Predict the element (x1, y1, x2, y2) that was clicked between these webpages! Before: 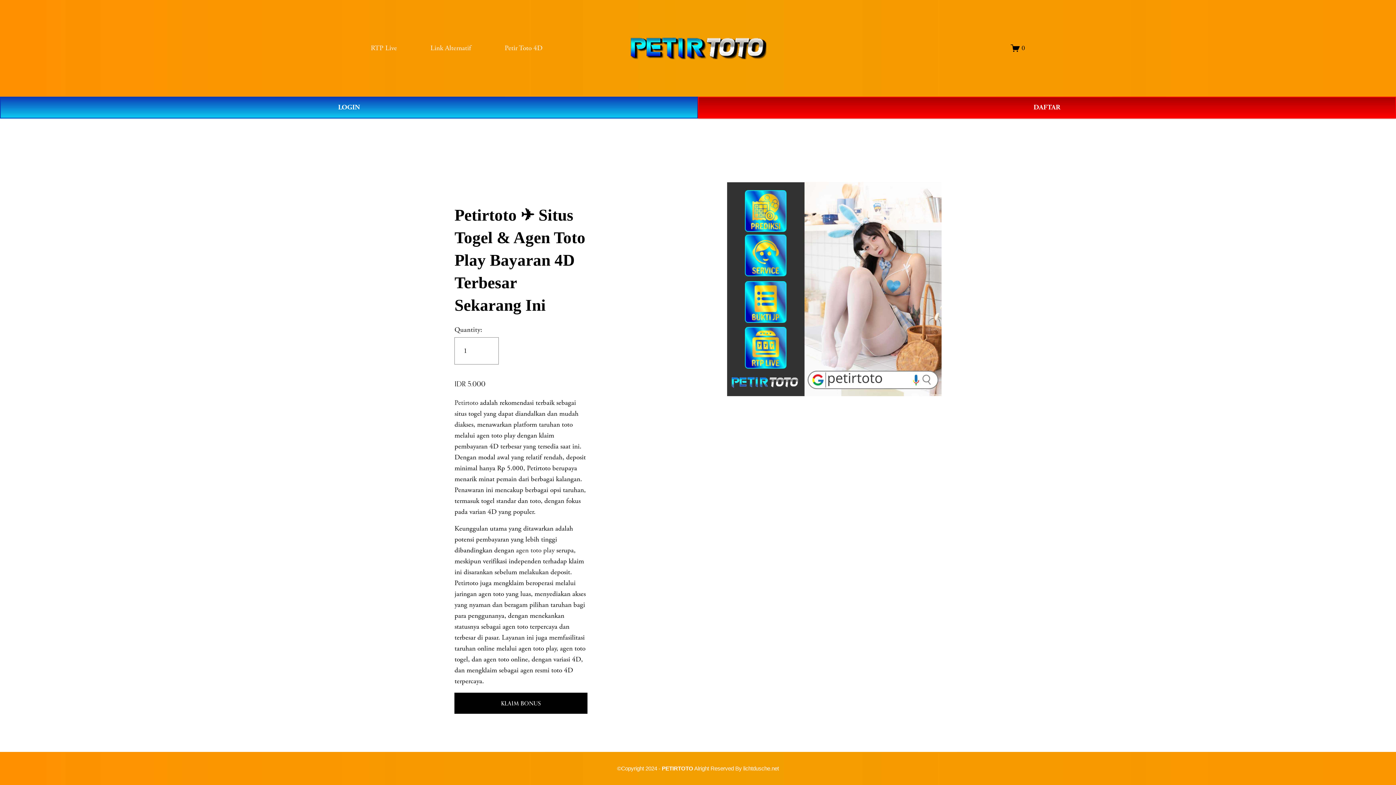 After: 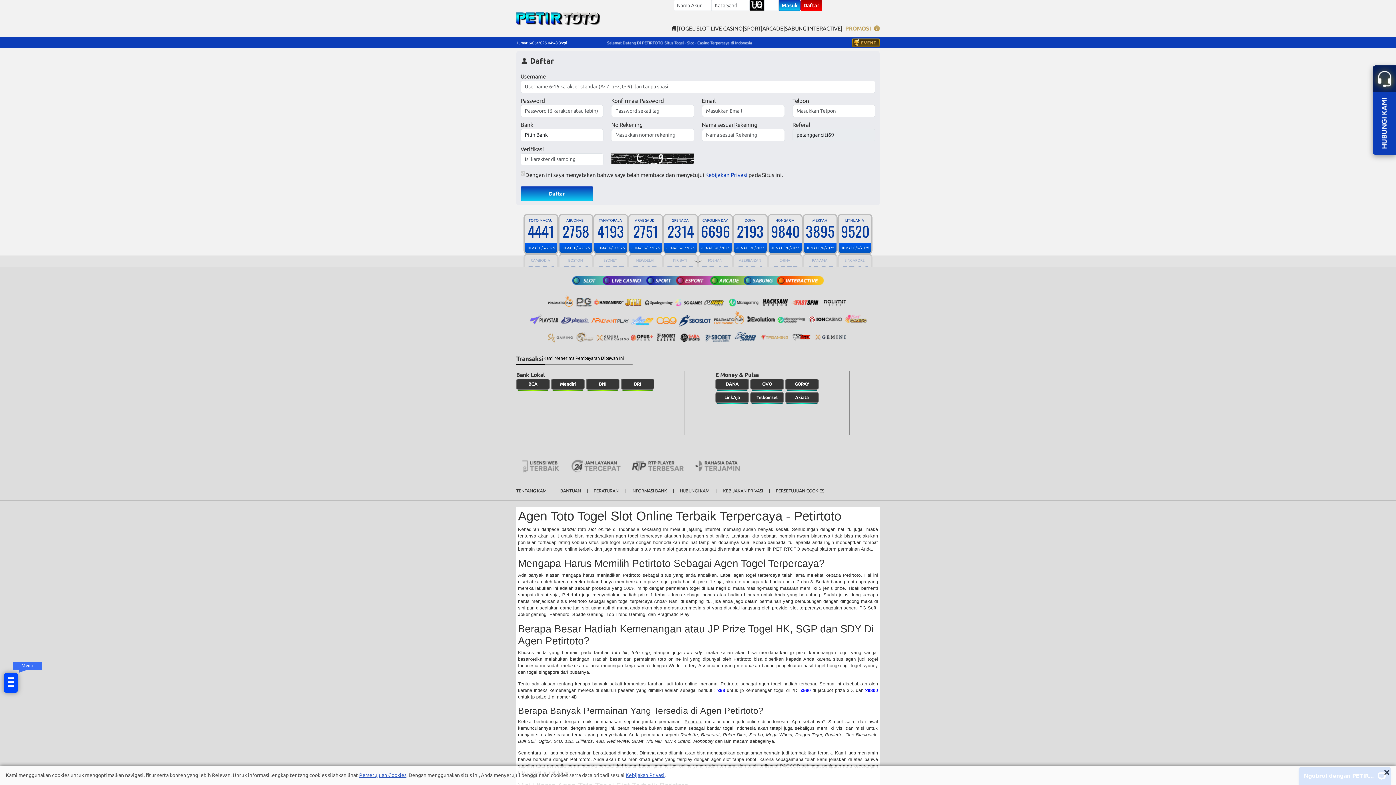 Action: label: LOGIN bbox: (0, 96, 698, 118)